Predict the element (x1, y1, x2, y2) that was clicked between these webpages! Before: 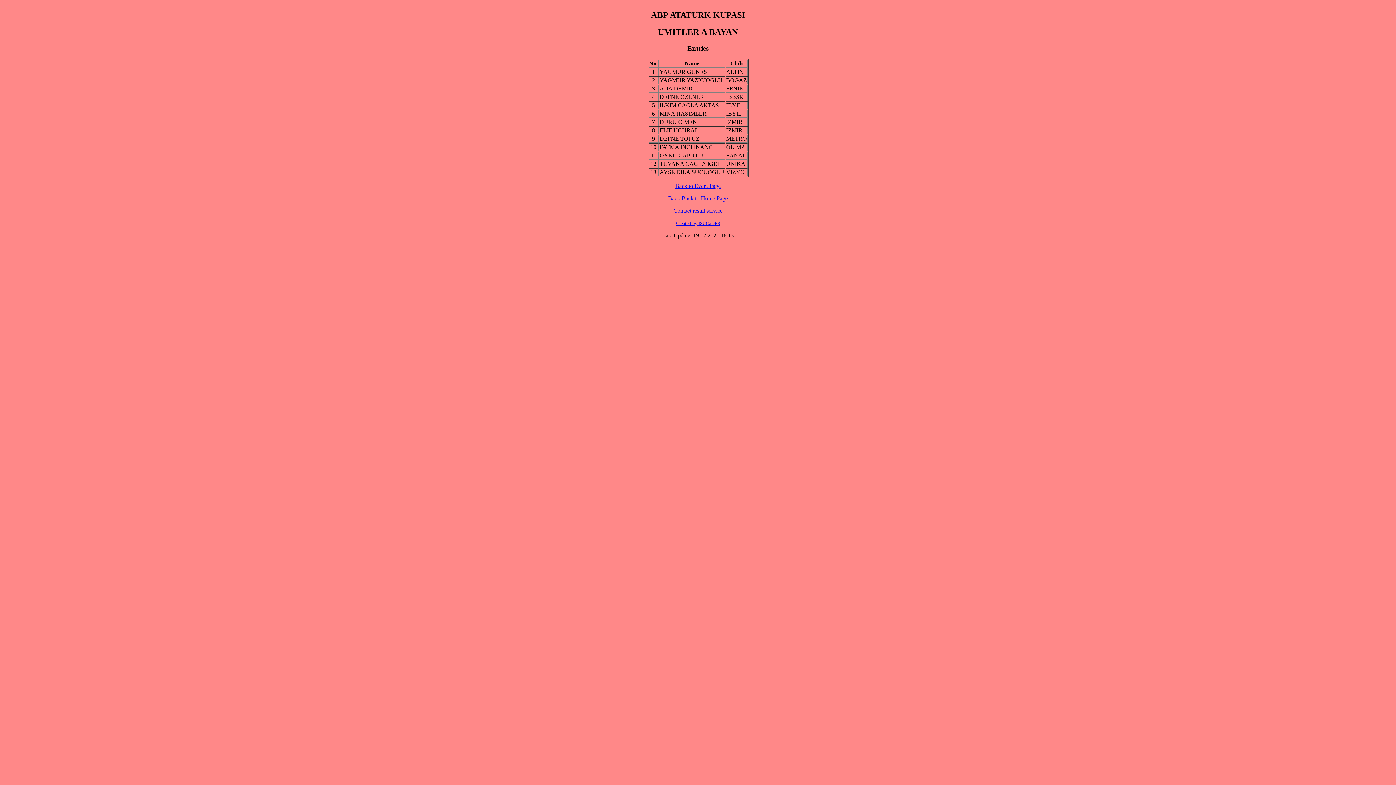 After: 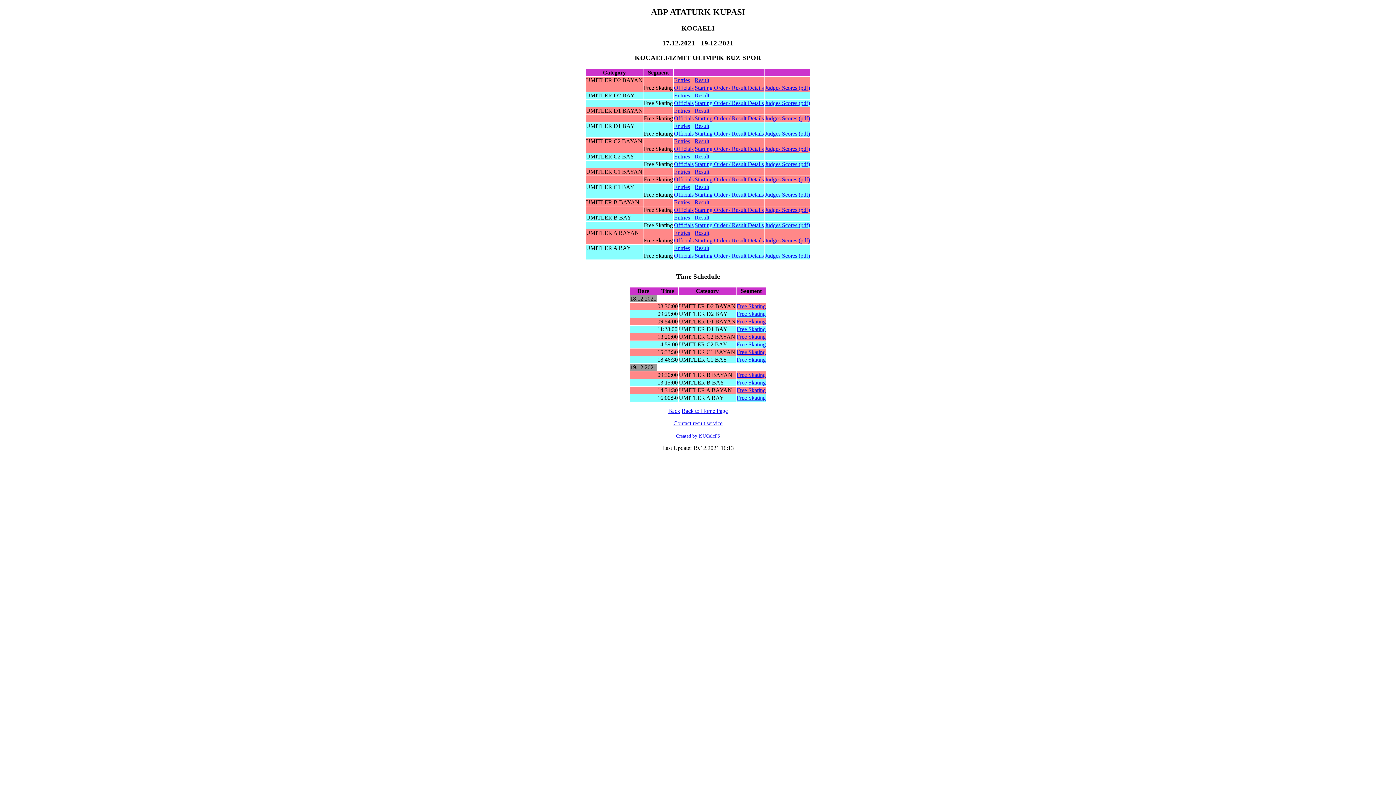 Action: bbox: (675, 183, 720, 189) label: Back to Event Page